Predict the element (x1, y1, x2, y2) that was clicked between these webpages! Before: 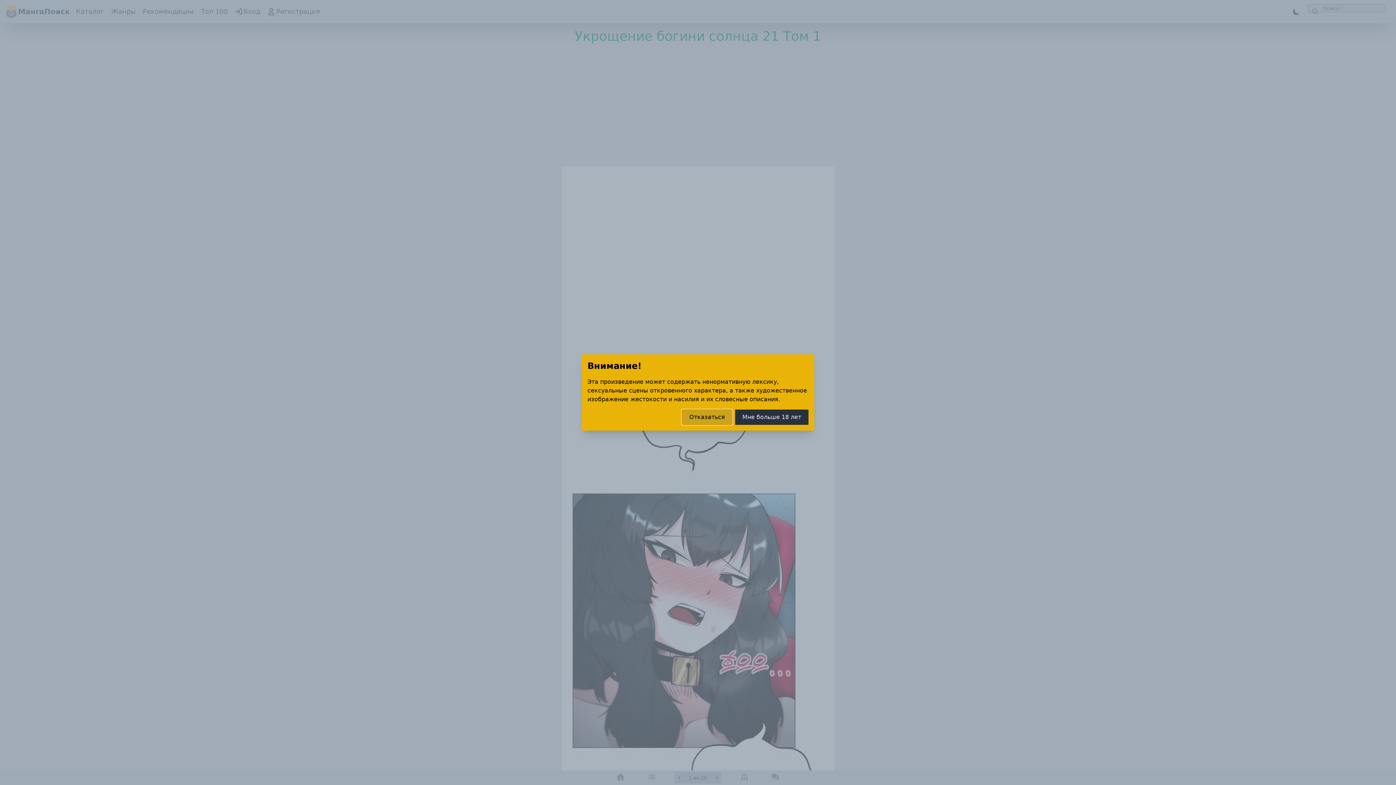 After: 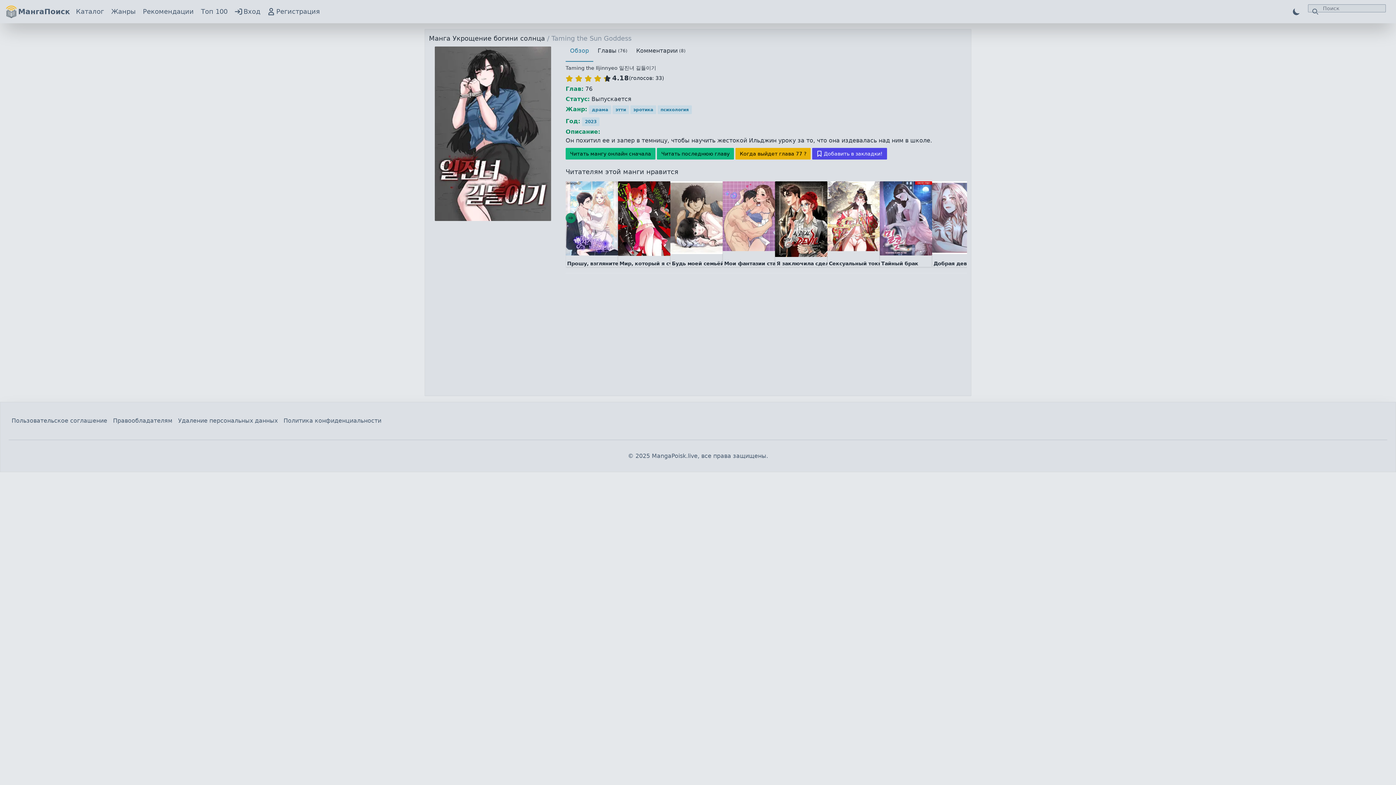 Action: label: Отказаться bbox: (682, 409, 732, 425)